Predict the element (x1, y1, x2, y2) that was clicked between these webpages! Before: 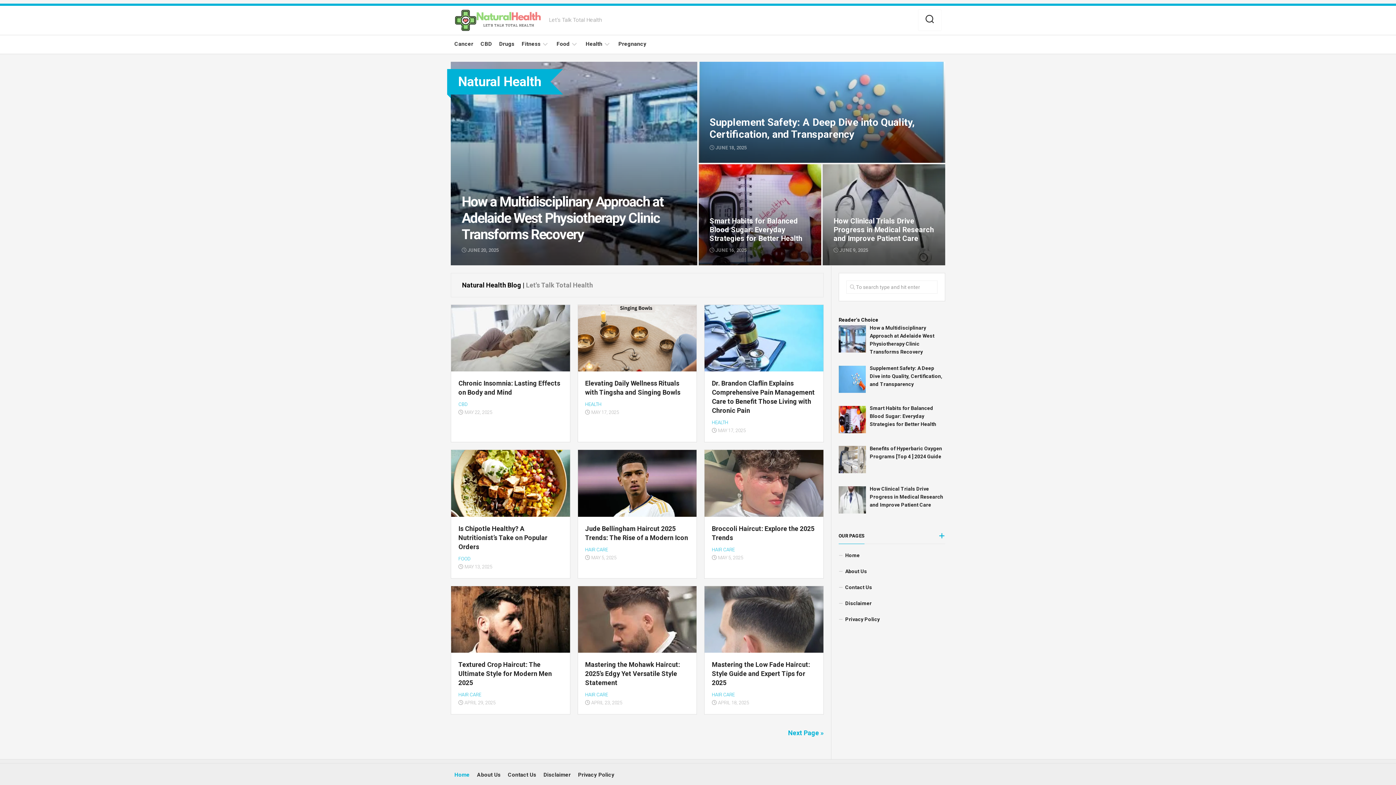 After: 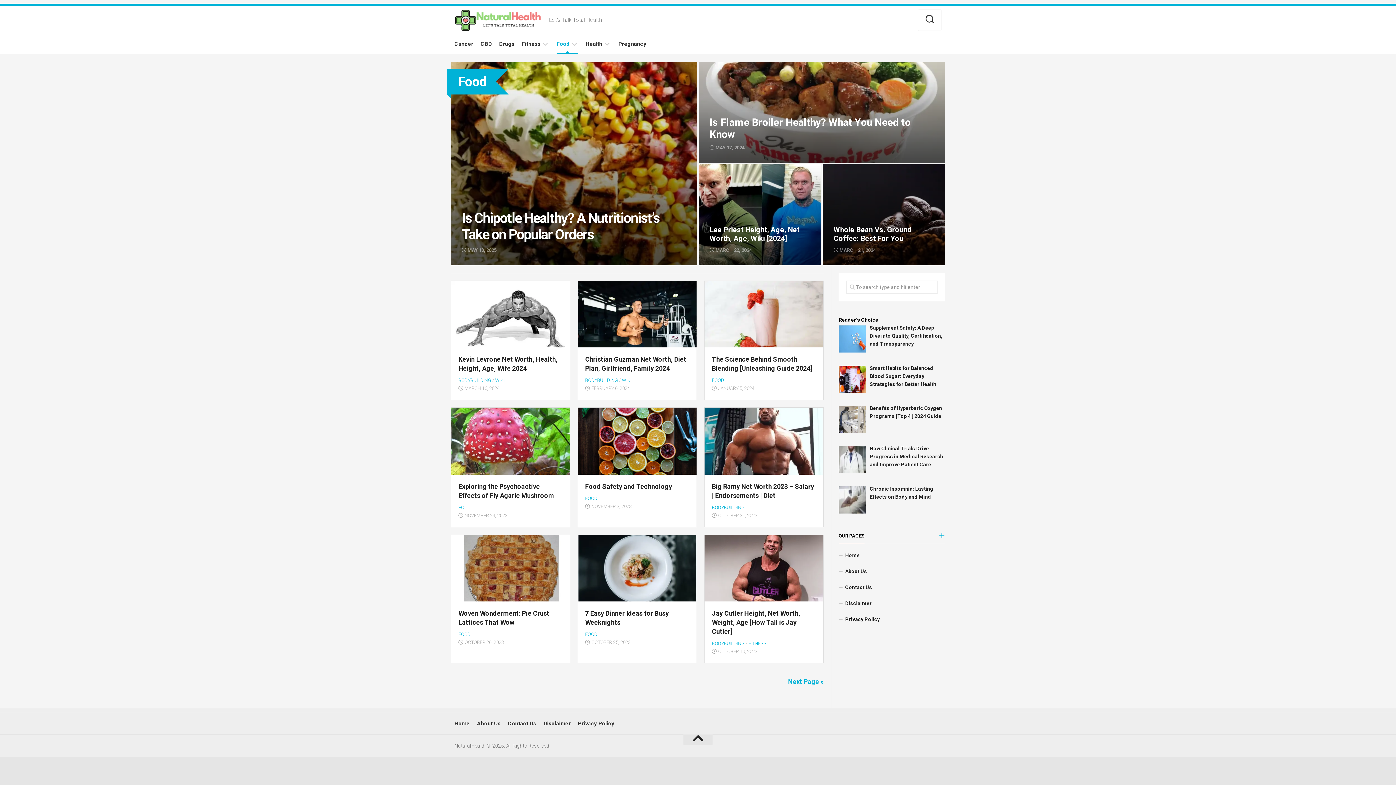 Action: label: Food bbox: (556, 40, 569, 47)